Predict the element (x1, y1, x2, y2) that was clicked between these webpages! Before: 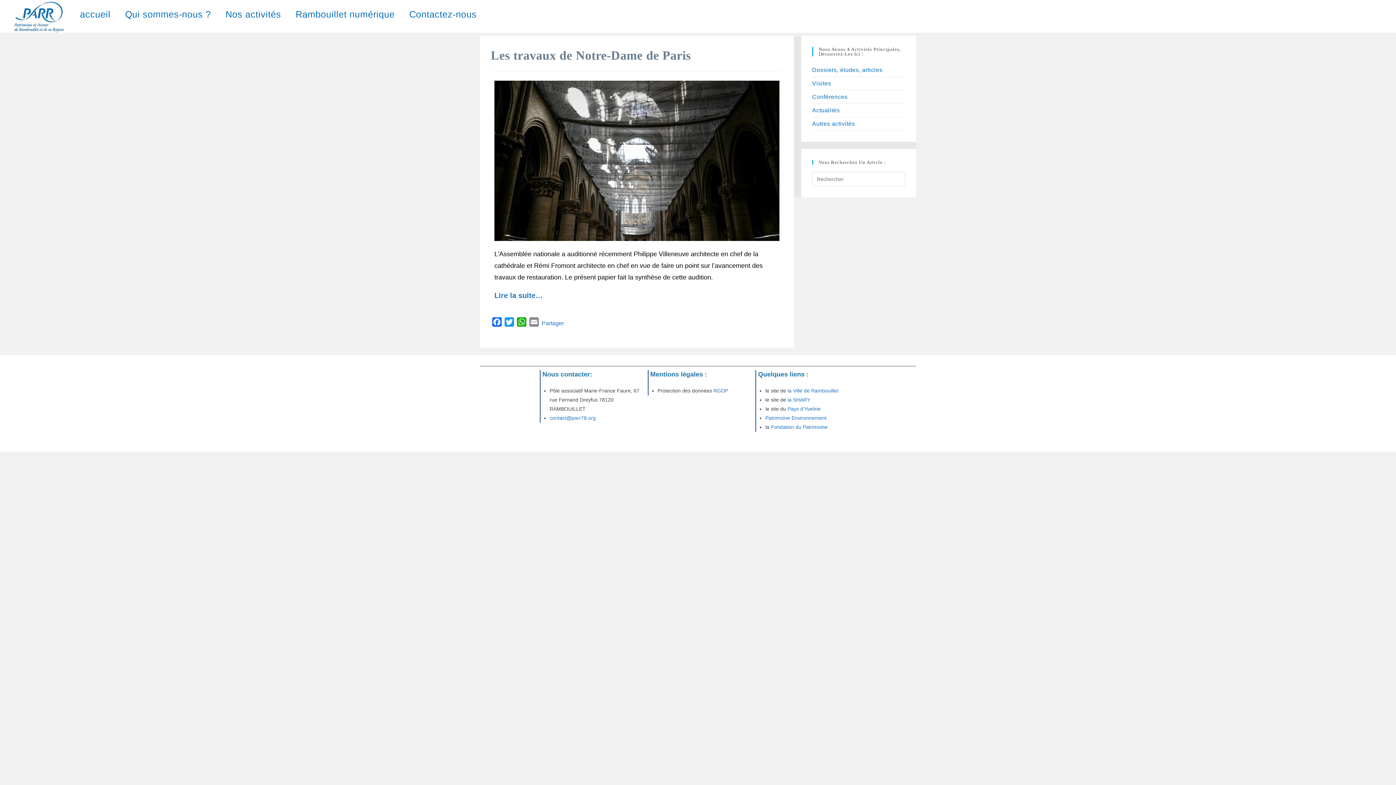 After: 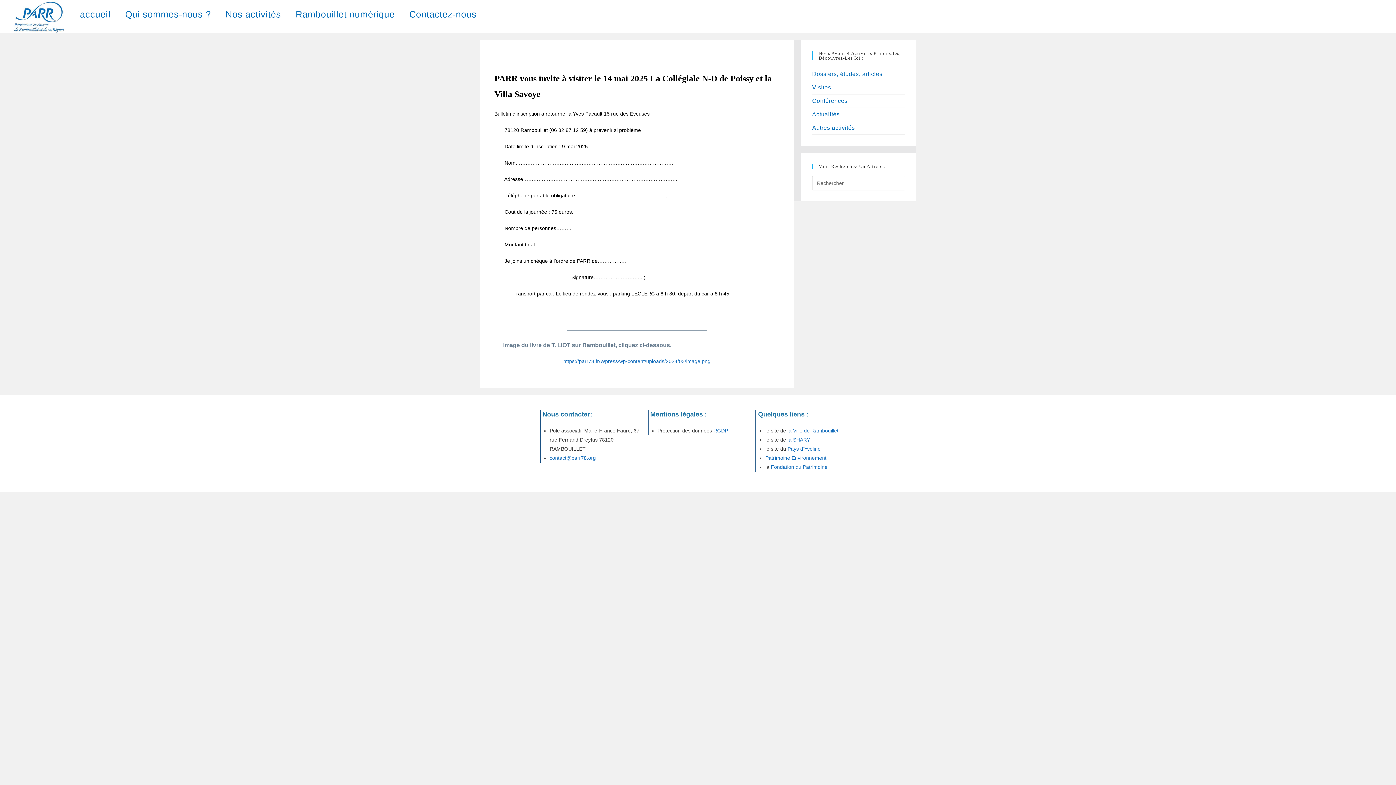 Action: bbox: (812, 104, 905, 117) label: Actualités